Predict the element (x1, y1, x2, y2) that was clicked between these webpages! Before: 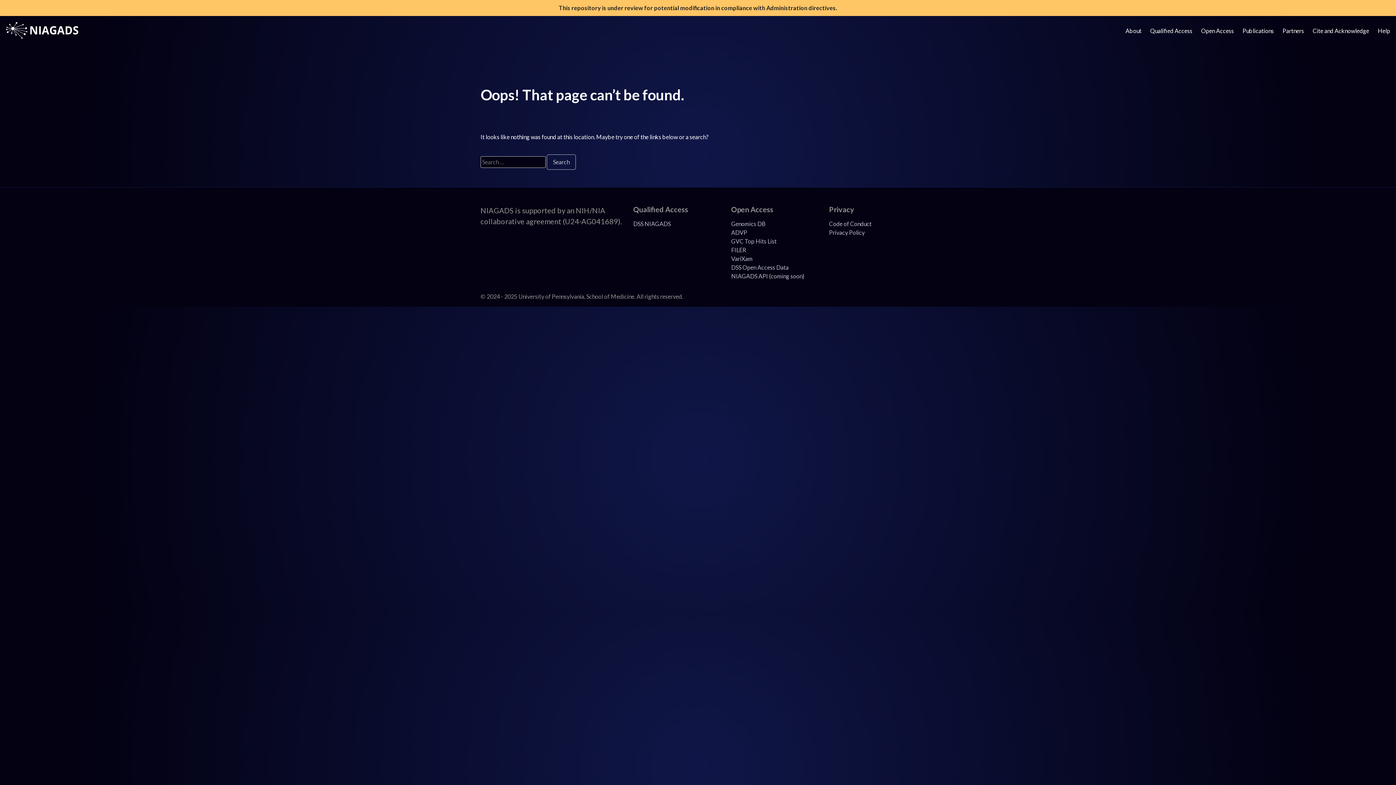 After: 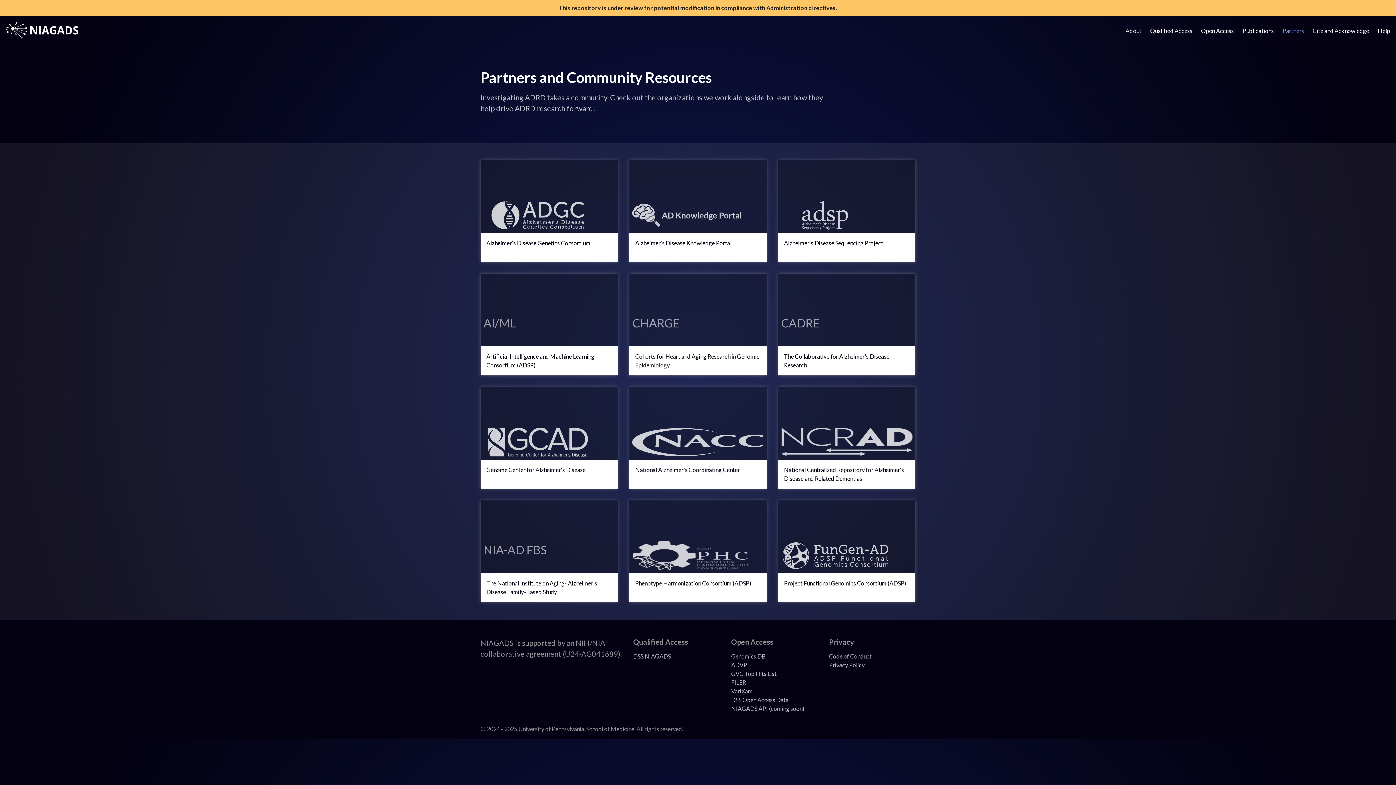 Action: label: Partners bbox: (1278, 23, 1308, 38)